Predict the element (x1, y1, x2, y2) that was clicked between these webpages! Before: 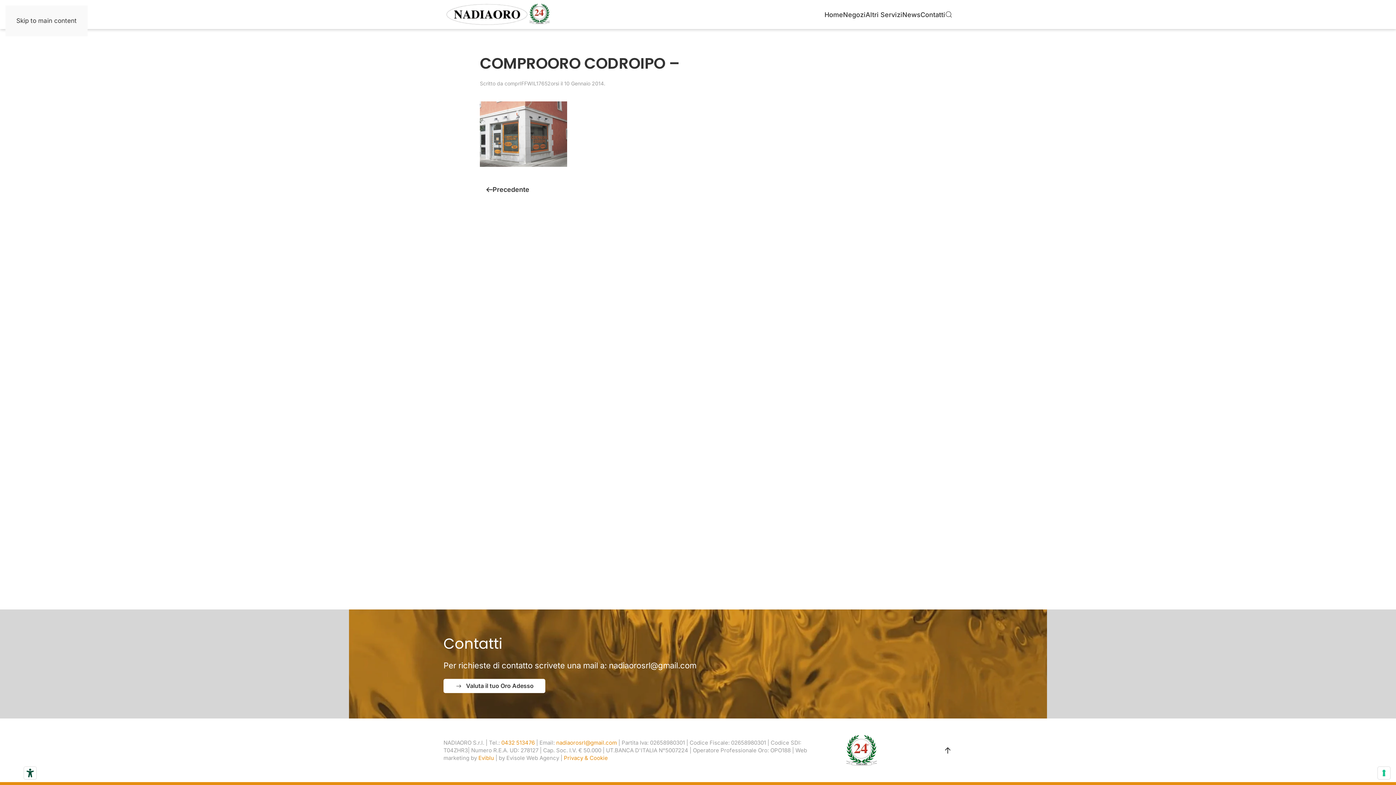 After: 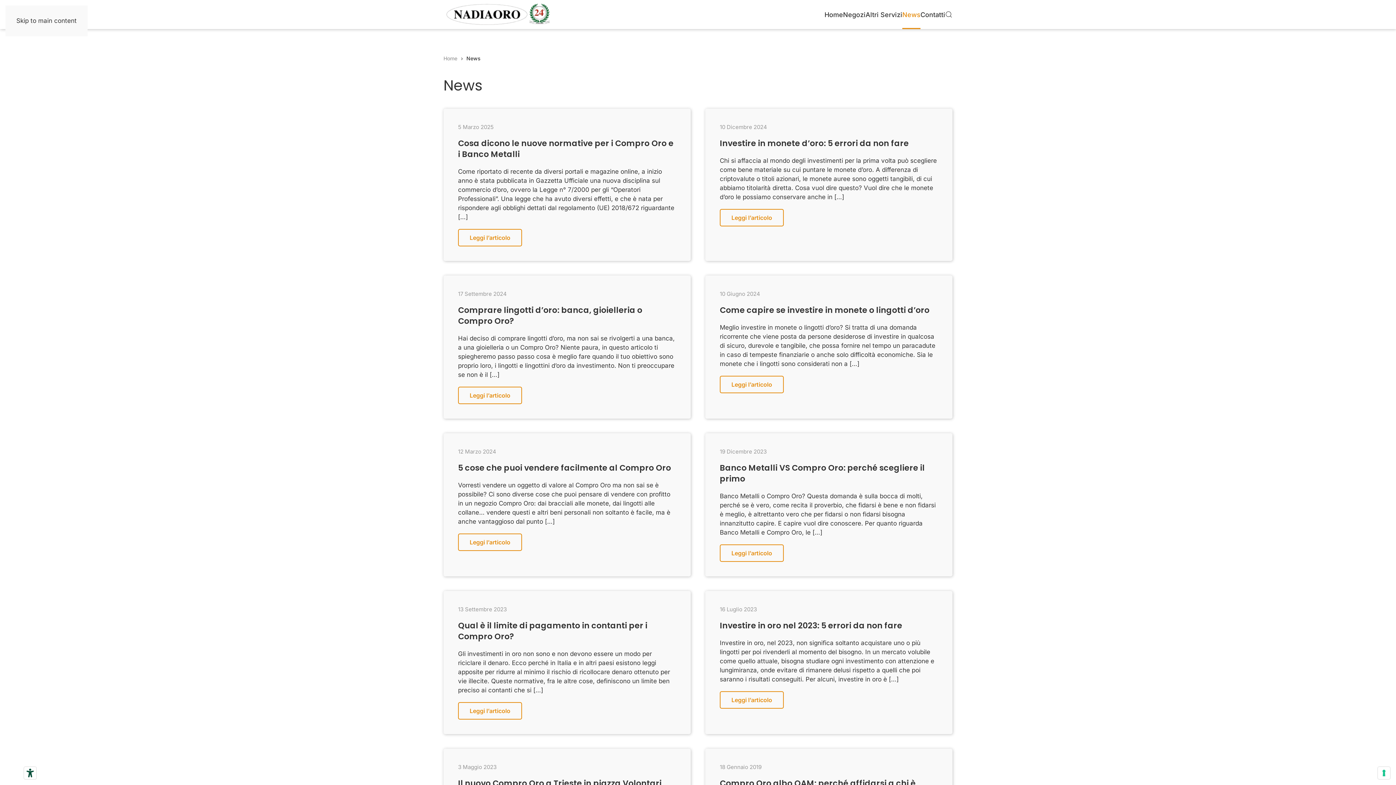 Action: bbox: (902, 0, 920, 29) label: News